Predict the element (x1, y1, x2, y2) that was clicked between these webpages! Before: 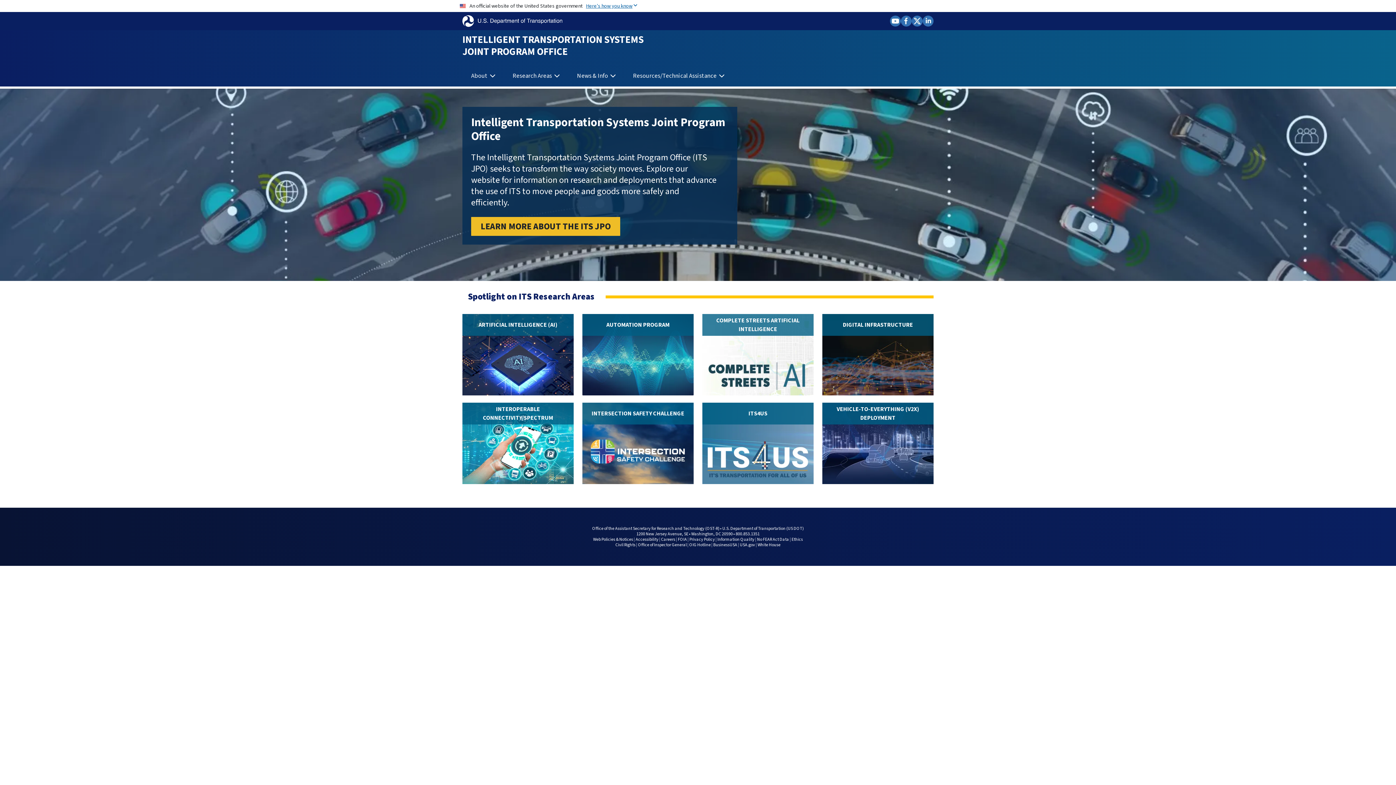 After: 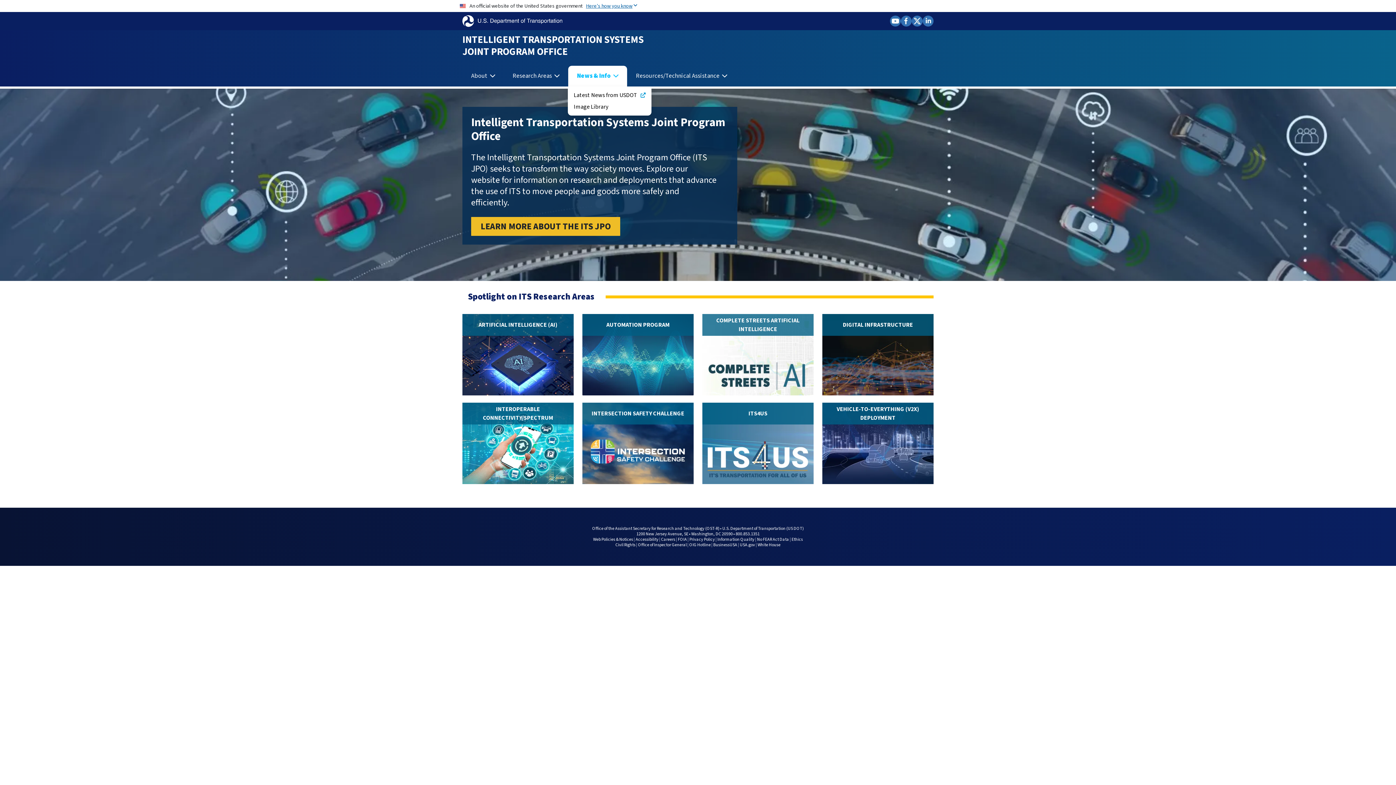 Action: bbox: (568, 65, 624, 86) label: News & Info 